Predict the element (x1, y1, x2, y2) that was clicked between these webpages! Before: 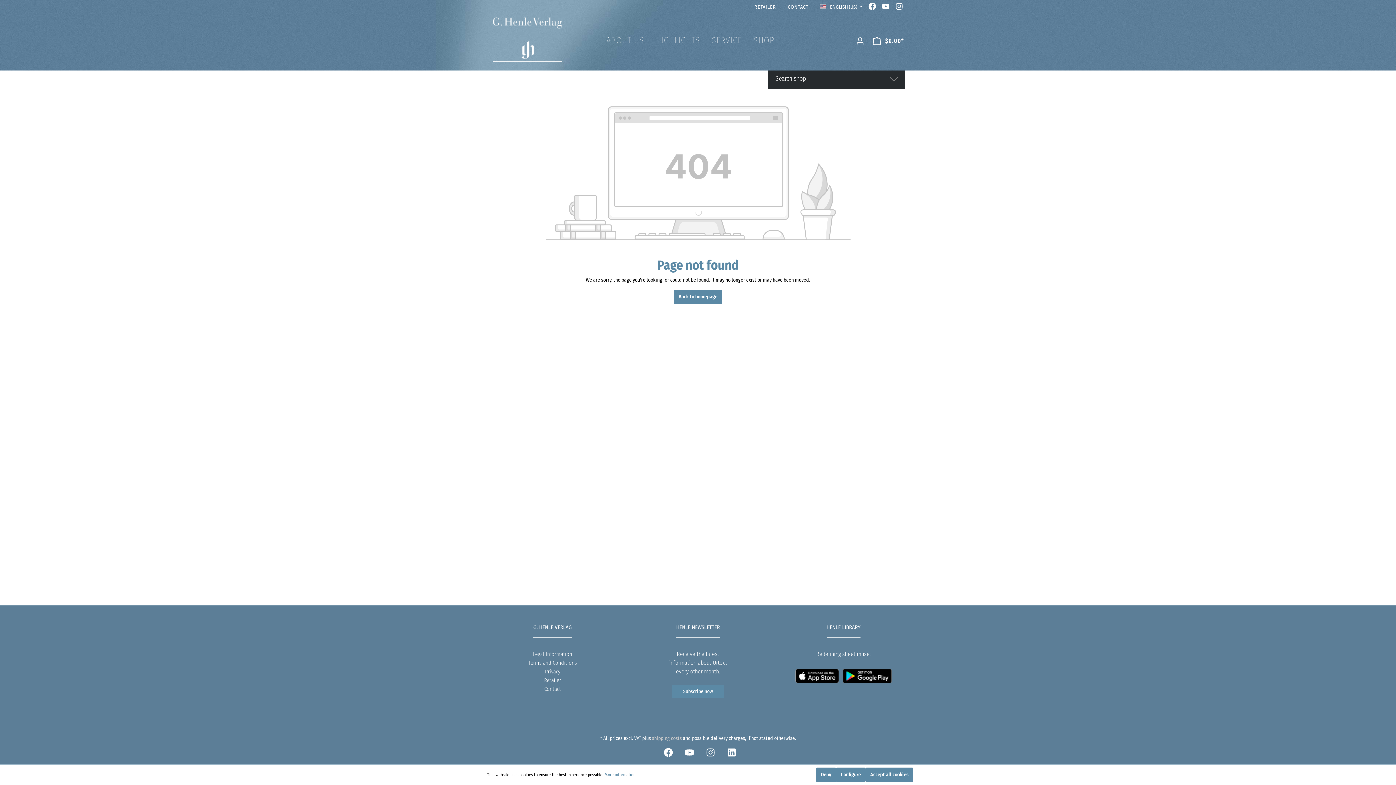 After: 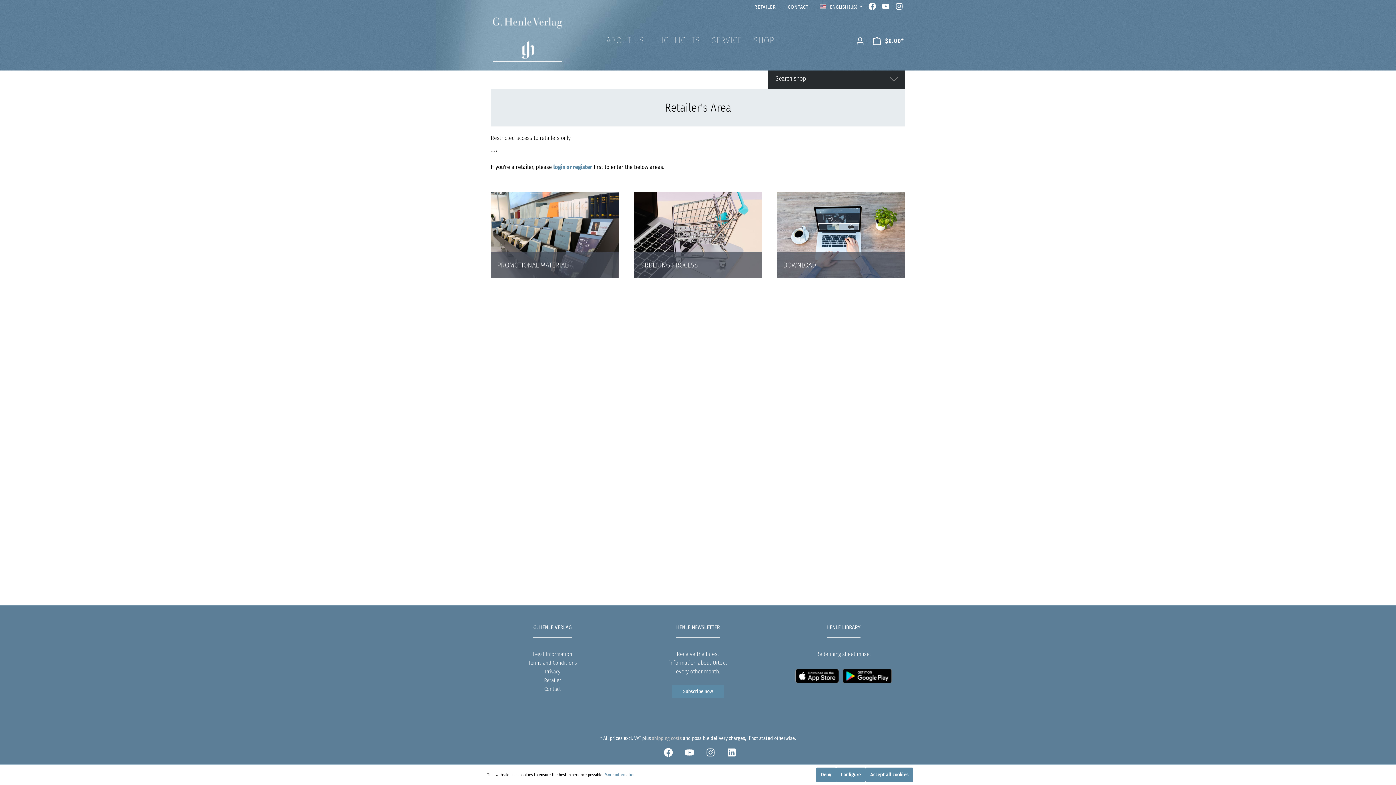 Action: bbox: (754, 0, 782, 14) label: RETAILER